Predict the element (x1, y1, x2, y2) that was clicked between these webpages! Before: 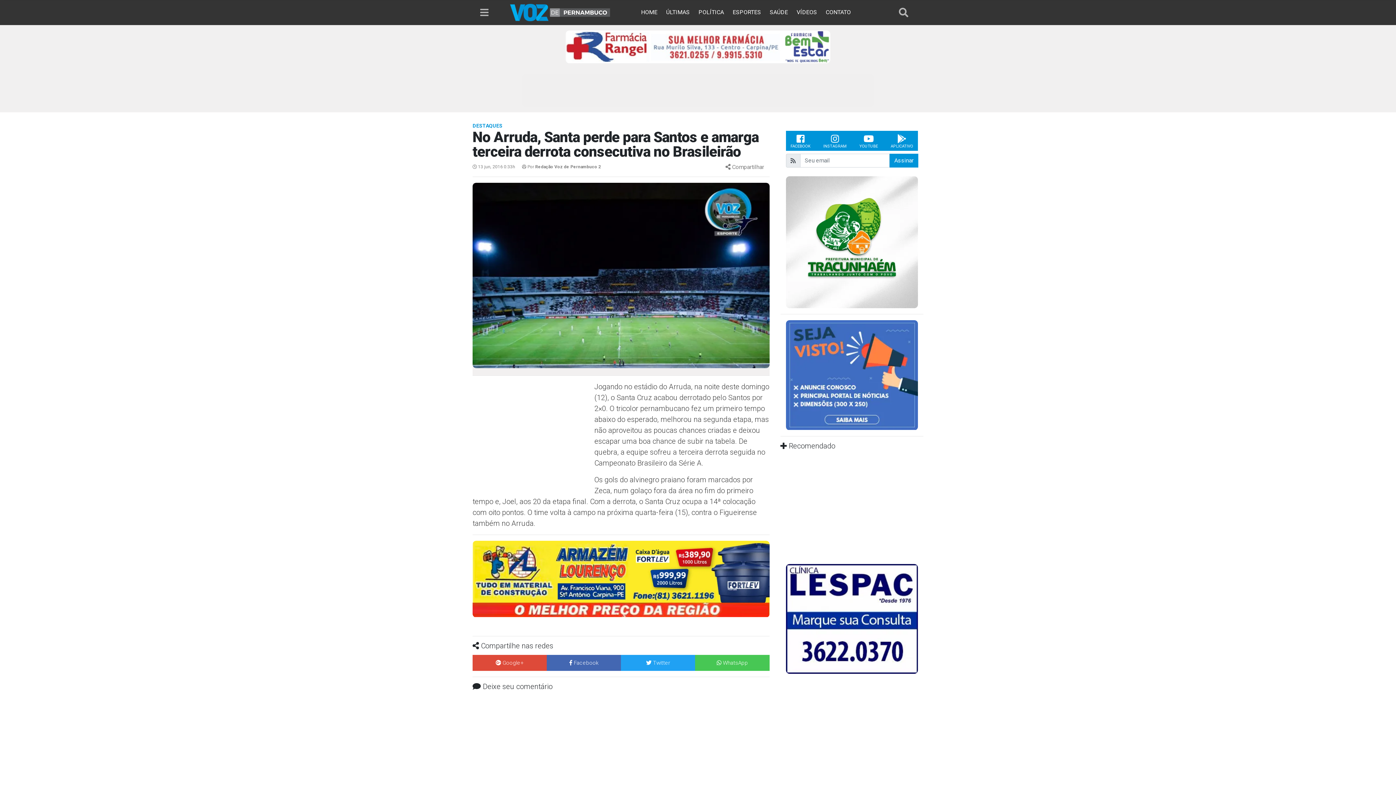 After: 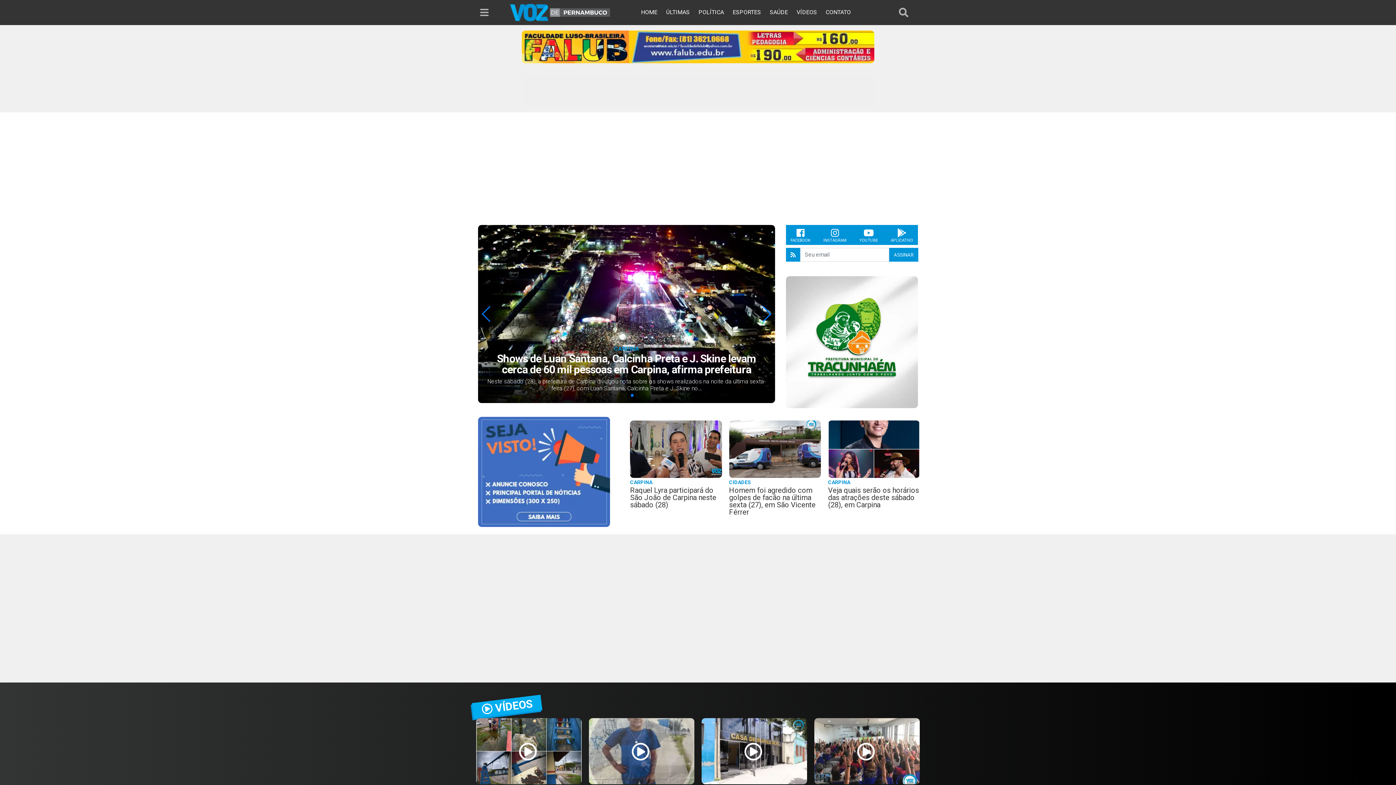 Action: bbox: (637, 8, 661, 15) label: HOME